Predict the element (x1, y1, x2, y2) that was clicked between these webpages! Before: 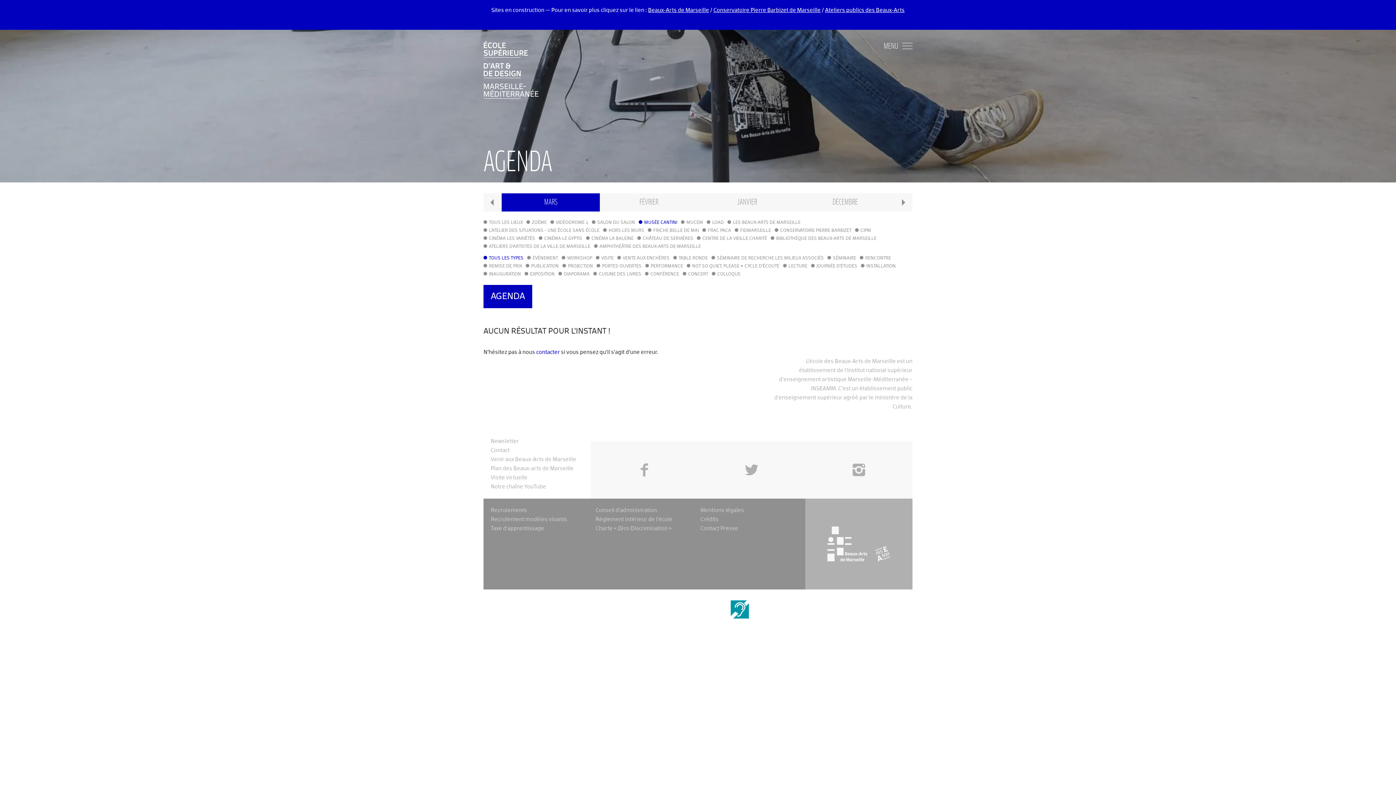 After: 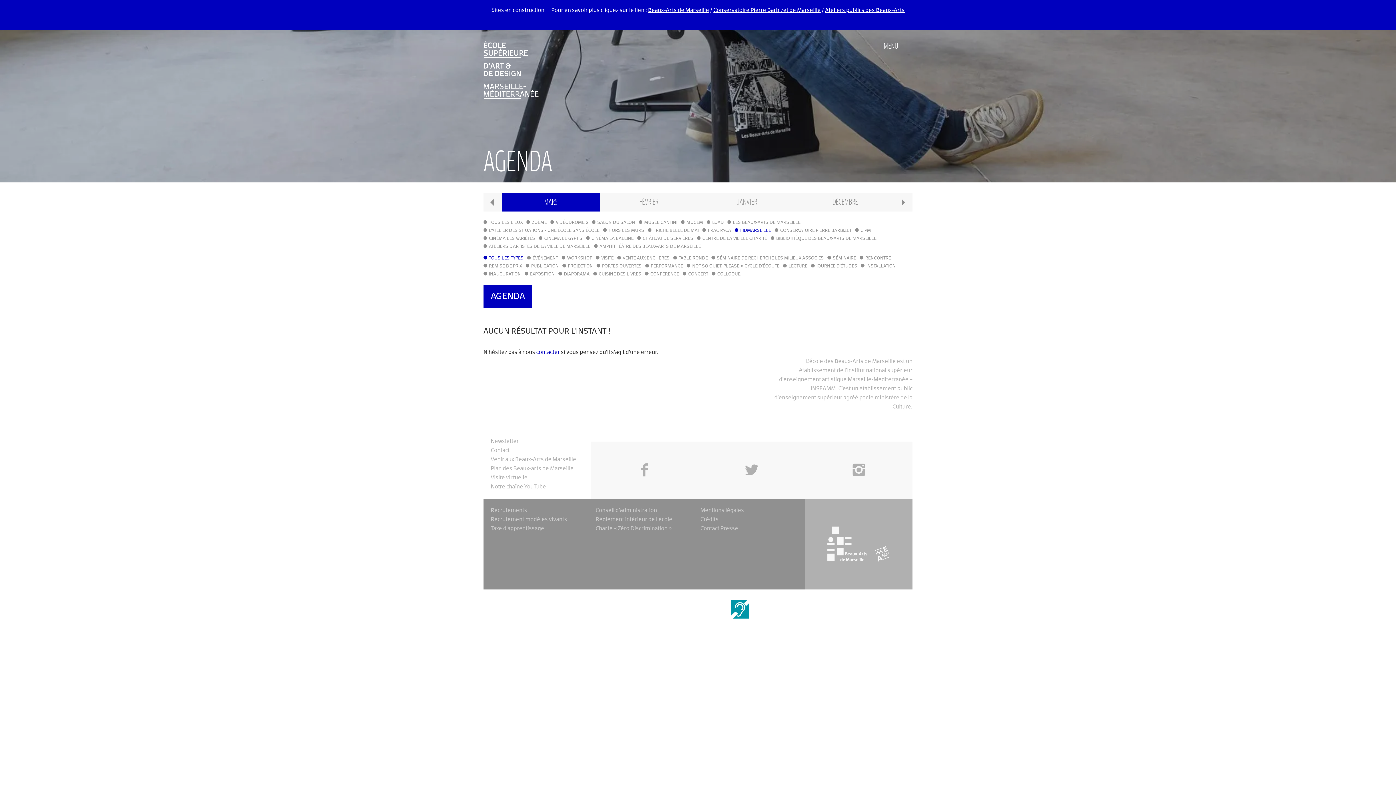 Action: label: FIDMARSEILLE bbox: (734, 226, 771, 234)